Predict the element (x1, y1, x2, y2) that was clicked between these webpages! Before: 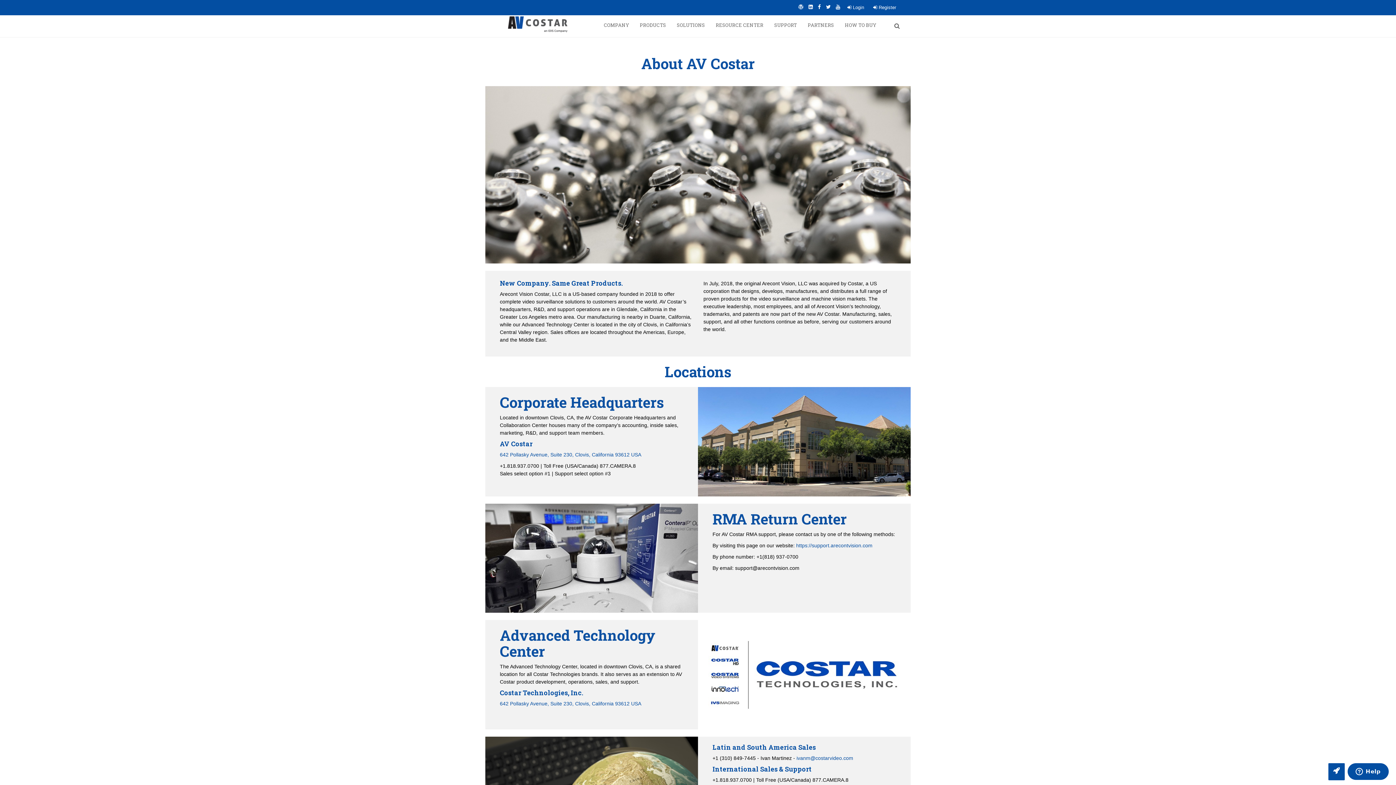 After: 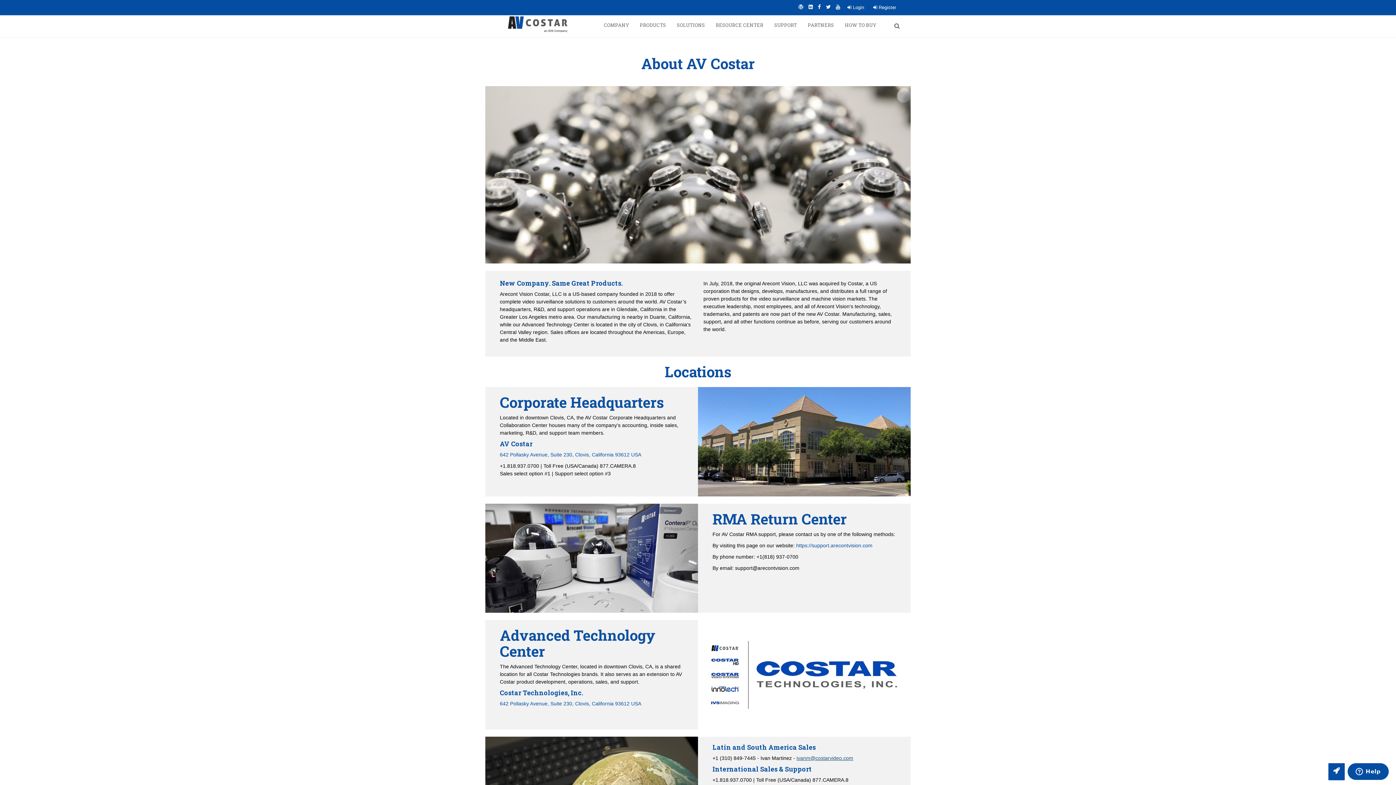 Action: bbox: (796, 755, 853, 761) label: ivanm@costarvideo.com